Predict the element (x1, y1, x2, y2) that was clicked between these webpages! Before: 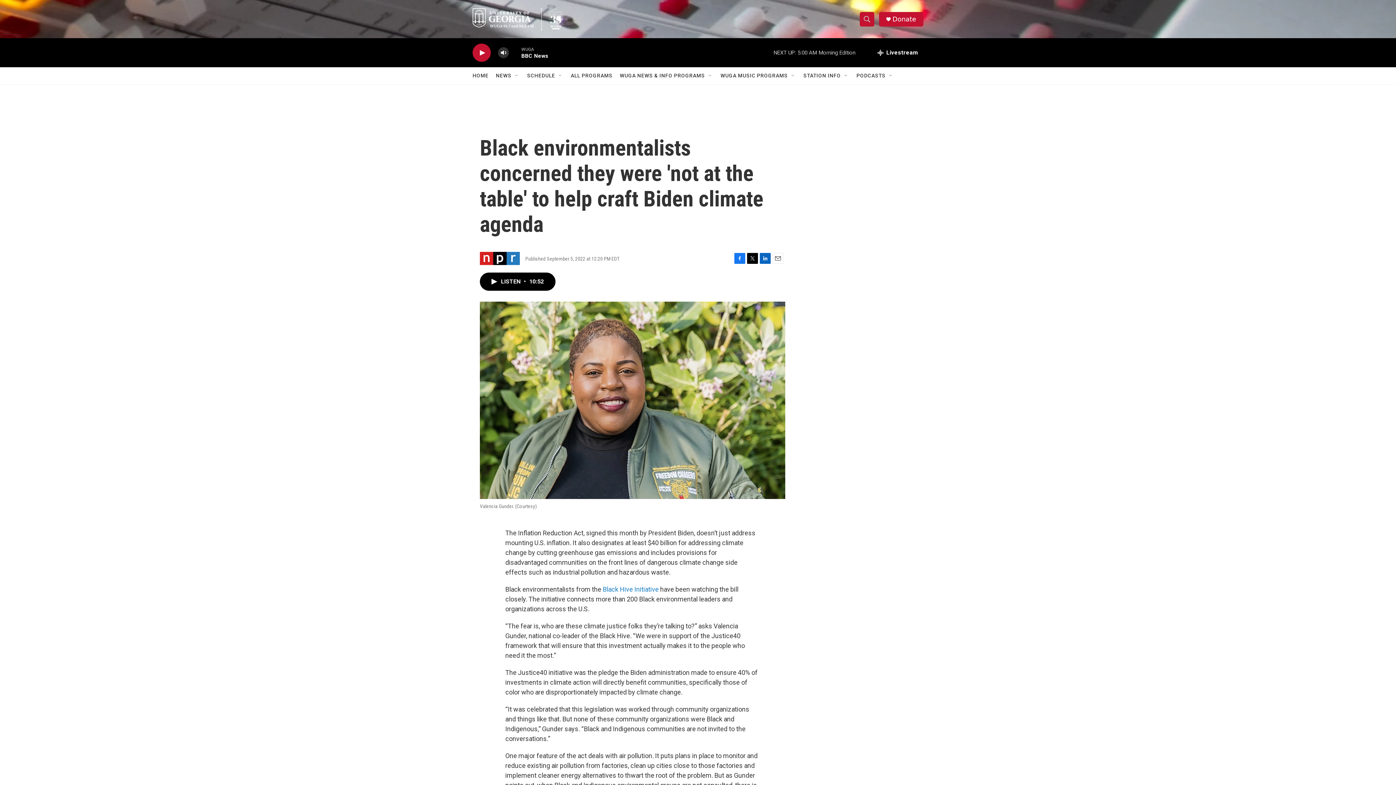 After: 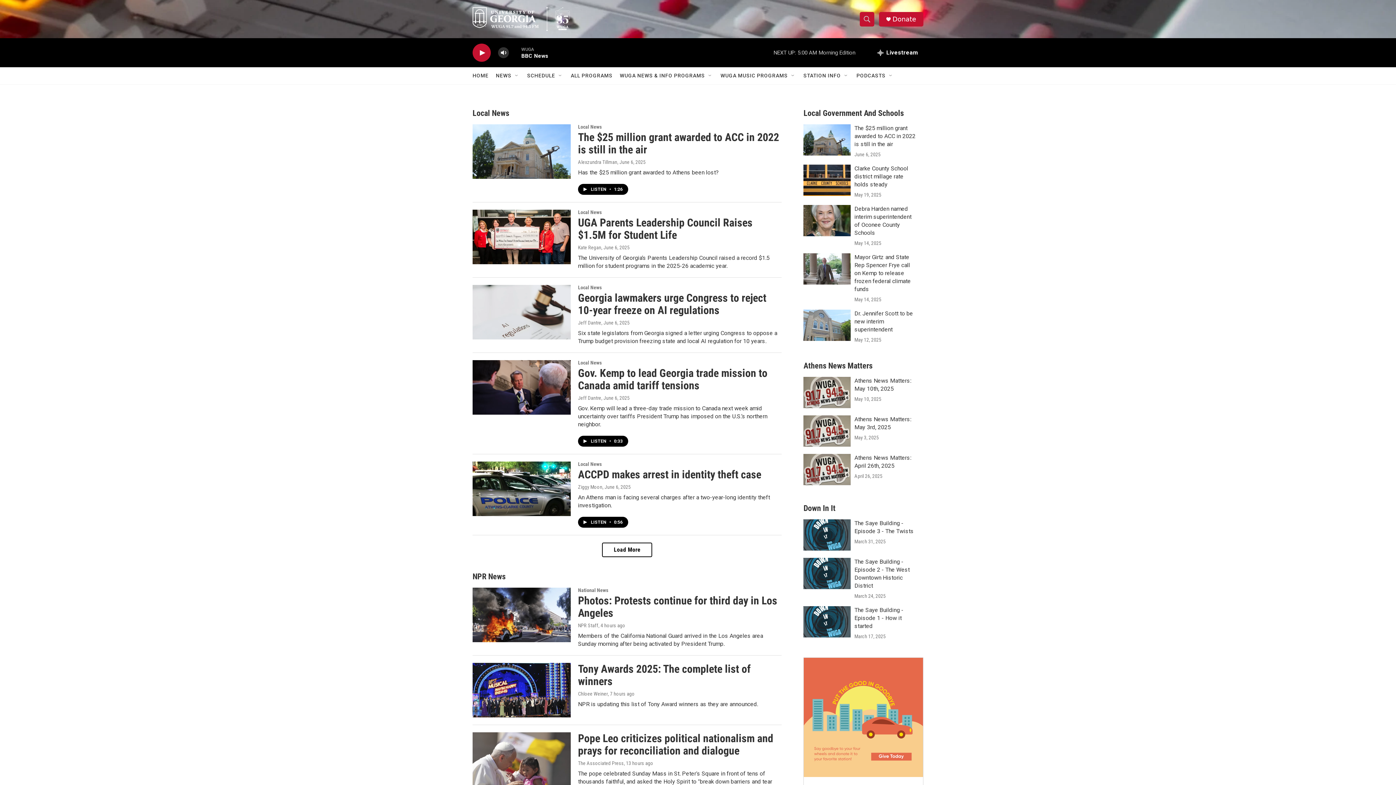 Action: bbox: (472, 67, 488, 84) label: HOME